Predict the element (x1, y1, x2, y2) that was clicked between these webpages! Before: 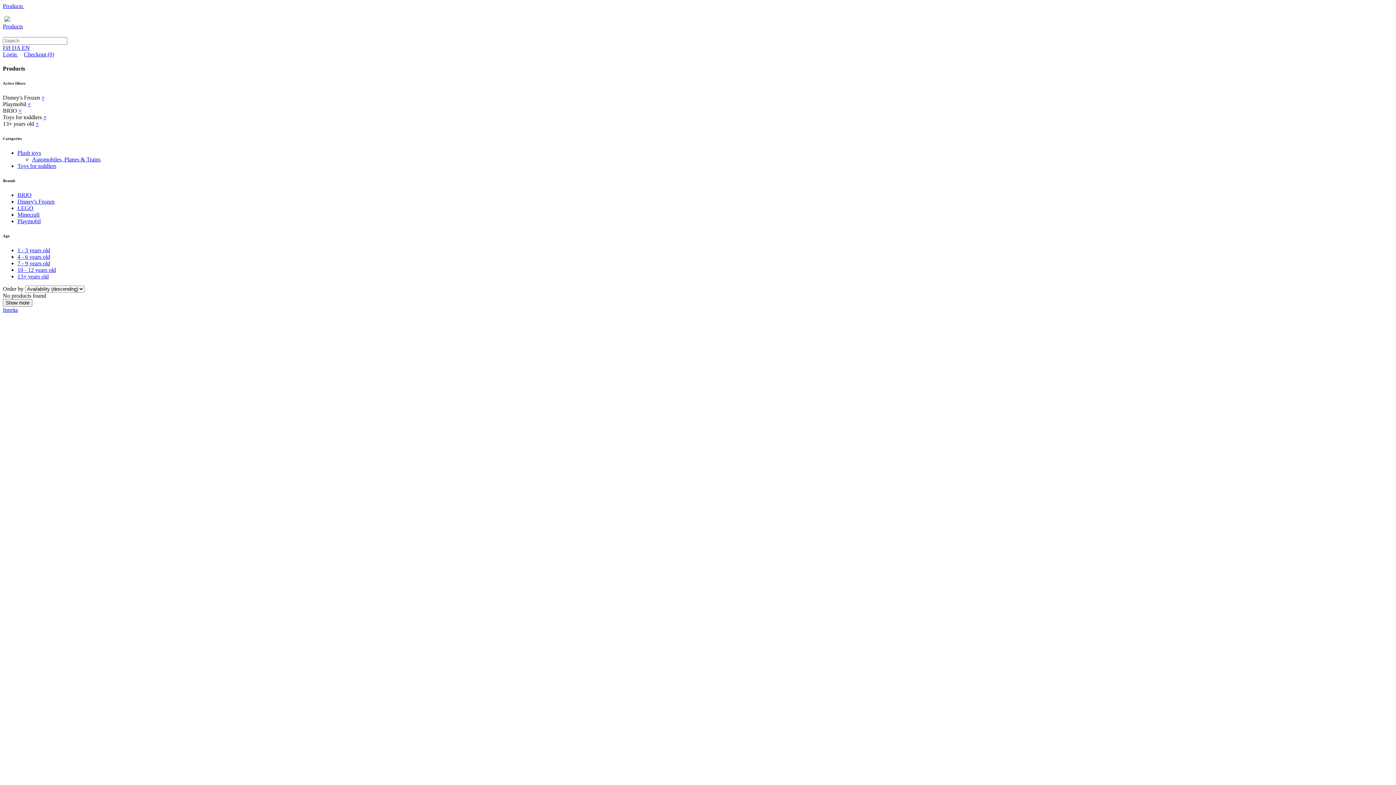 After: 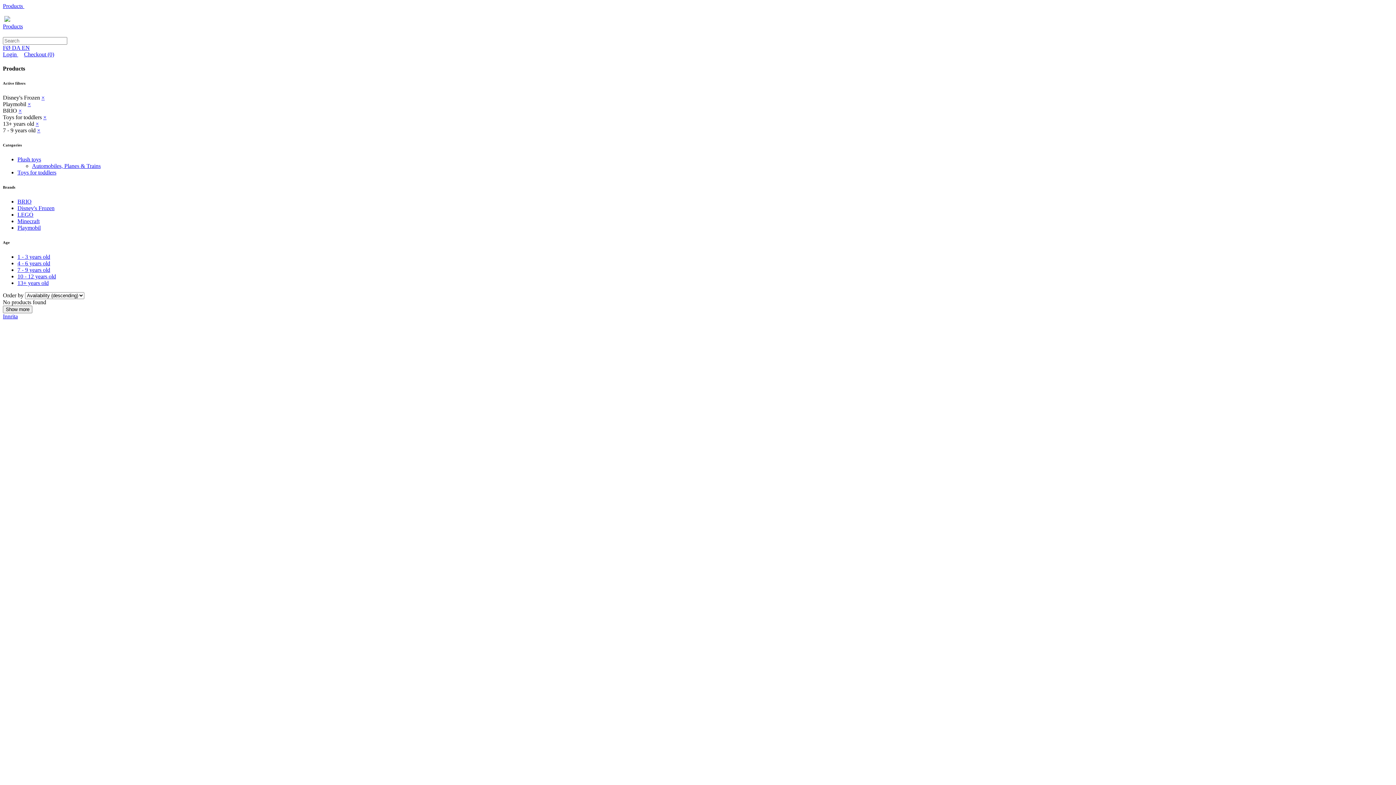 Action: label: 7 - 9 years old bbox: (17, 260, 1393, 266)